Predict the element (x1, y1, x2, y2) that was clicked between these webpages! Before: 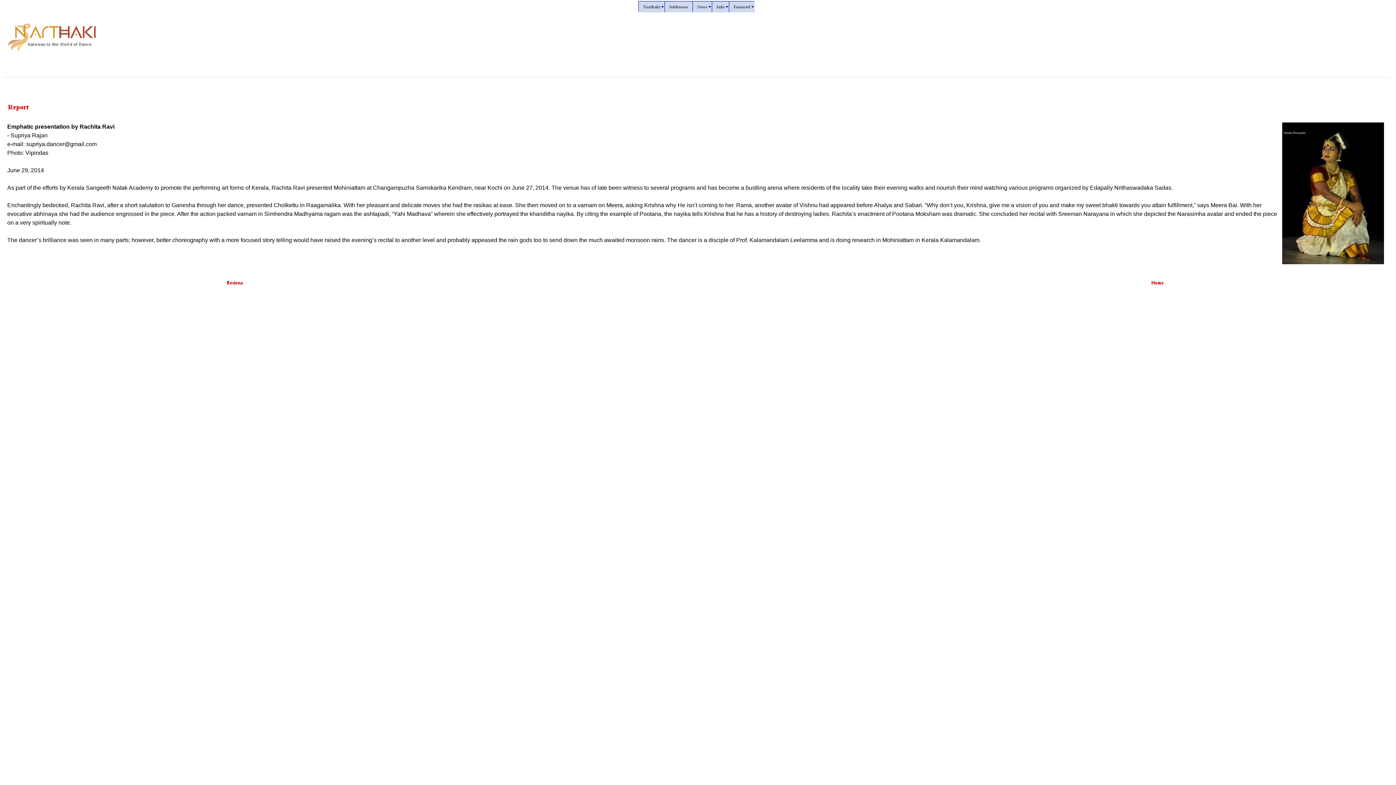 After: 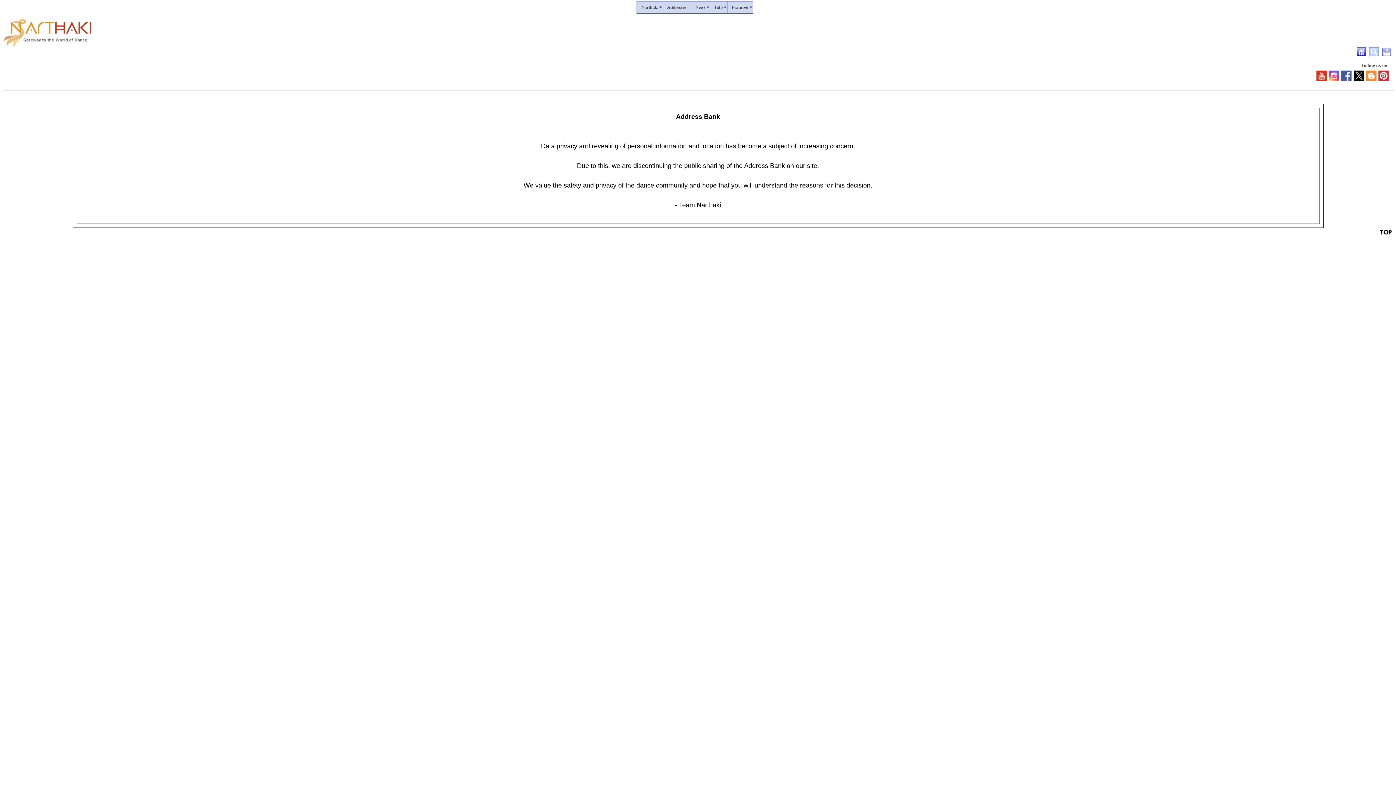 Action: label:    Addresses    bbox: (665, 1, 692, 12)